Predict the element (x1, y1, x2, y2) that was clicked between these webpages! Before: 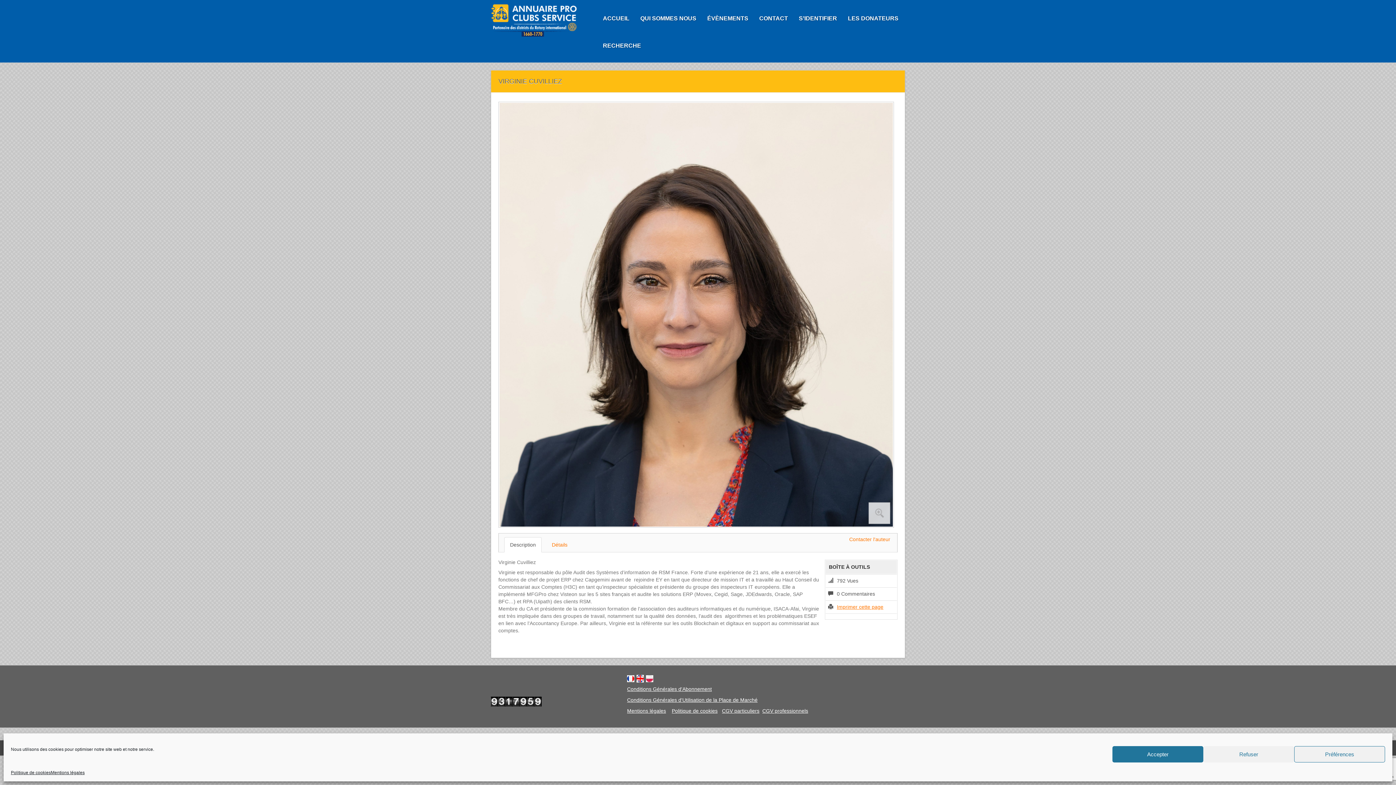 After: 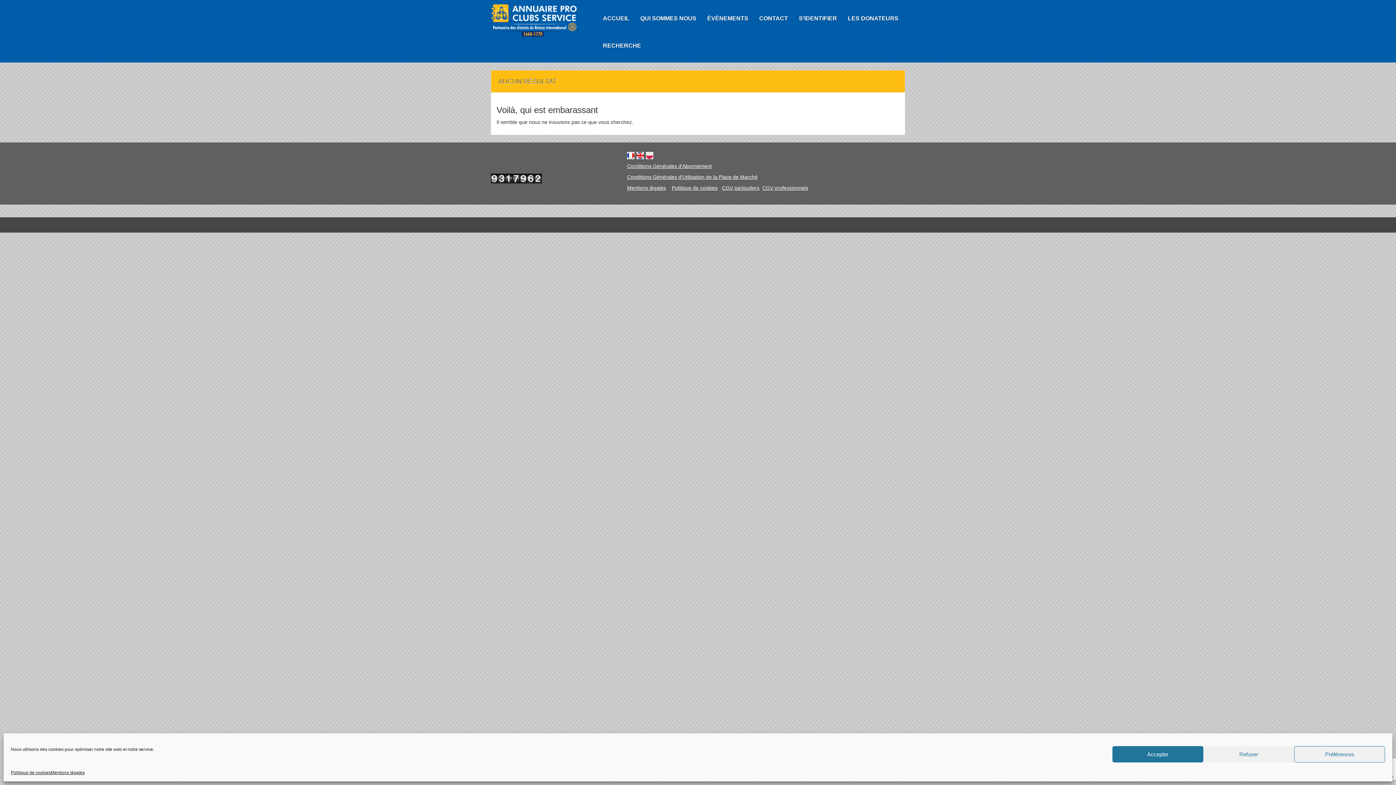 Action: bbox: (762, 708, 808, 714) label: CGV professionnels